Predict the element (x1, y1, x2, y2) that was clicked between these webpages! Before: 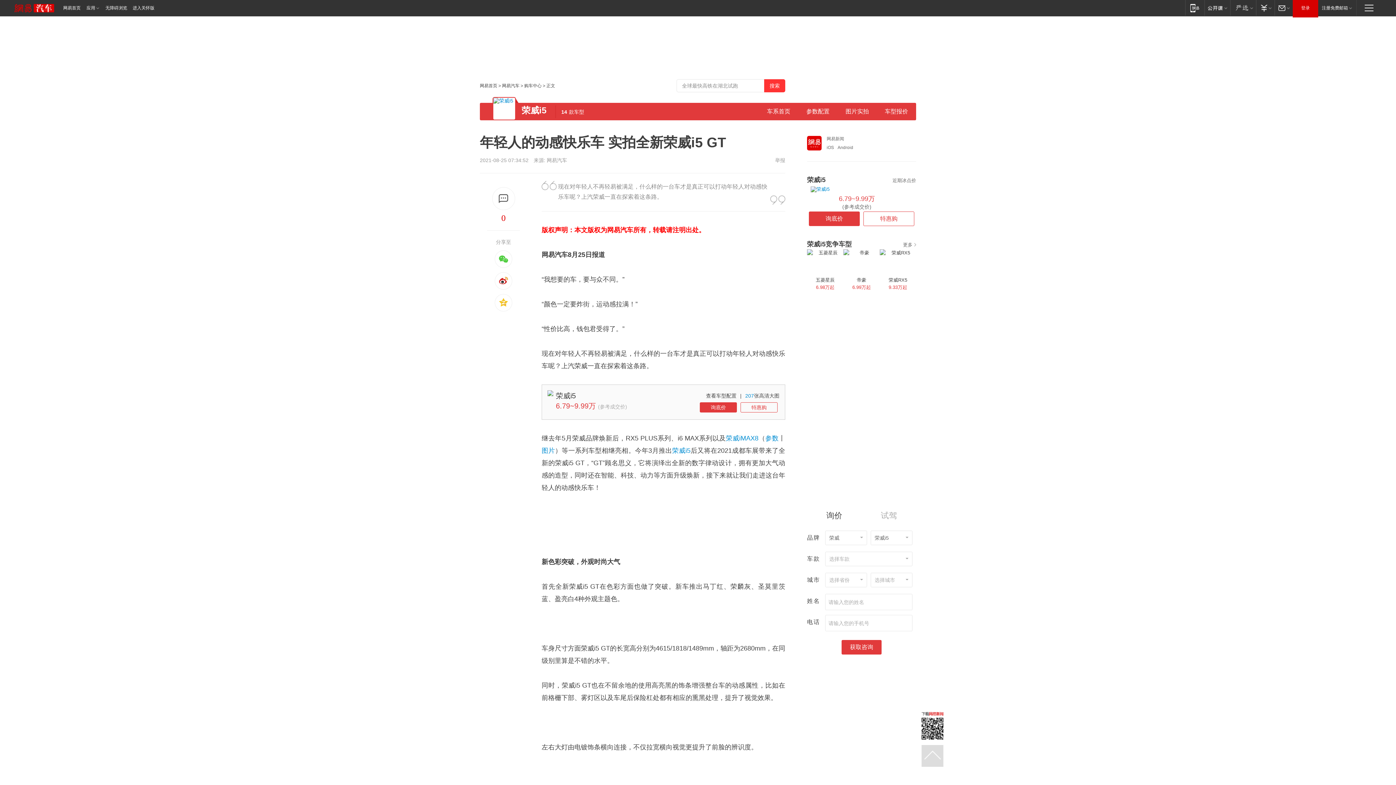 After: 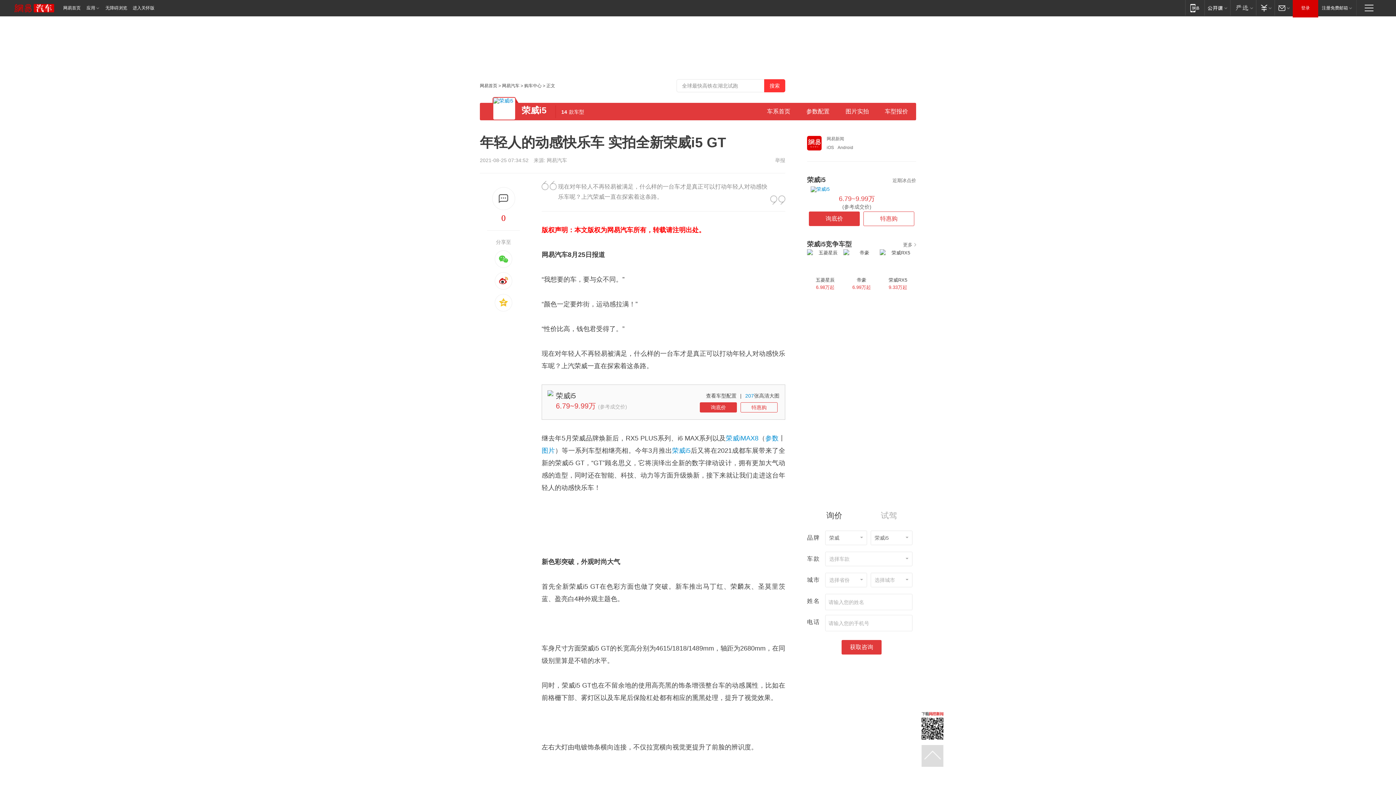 Action: bbox: (480, 66, 490, 72)